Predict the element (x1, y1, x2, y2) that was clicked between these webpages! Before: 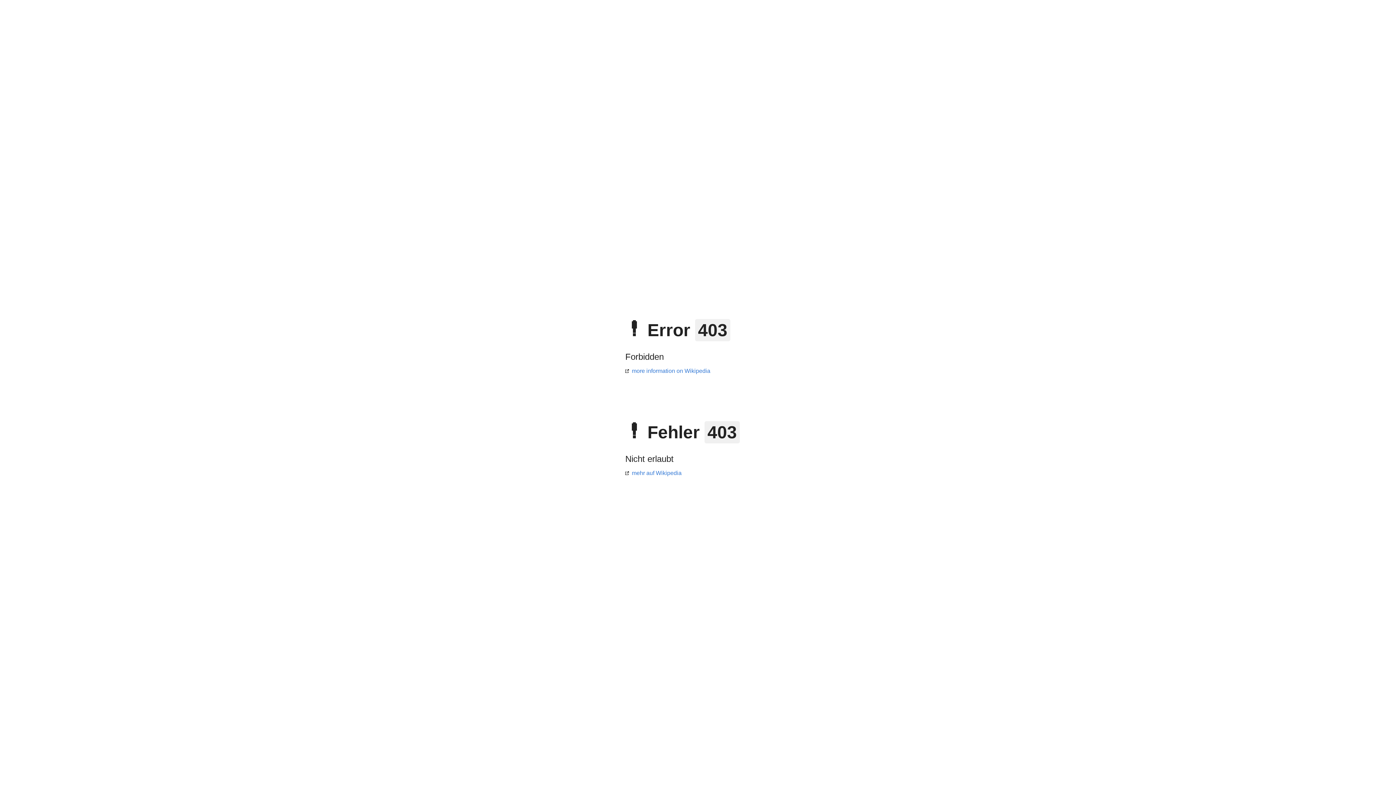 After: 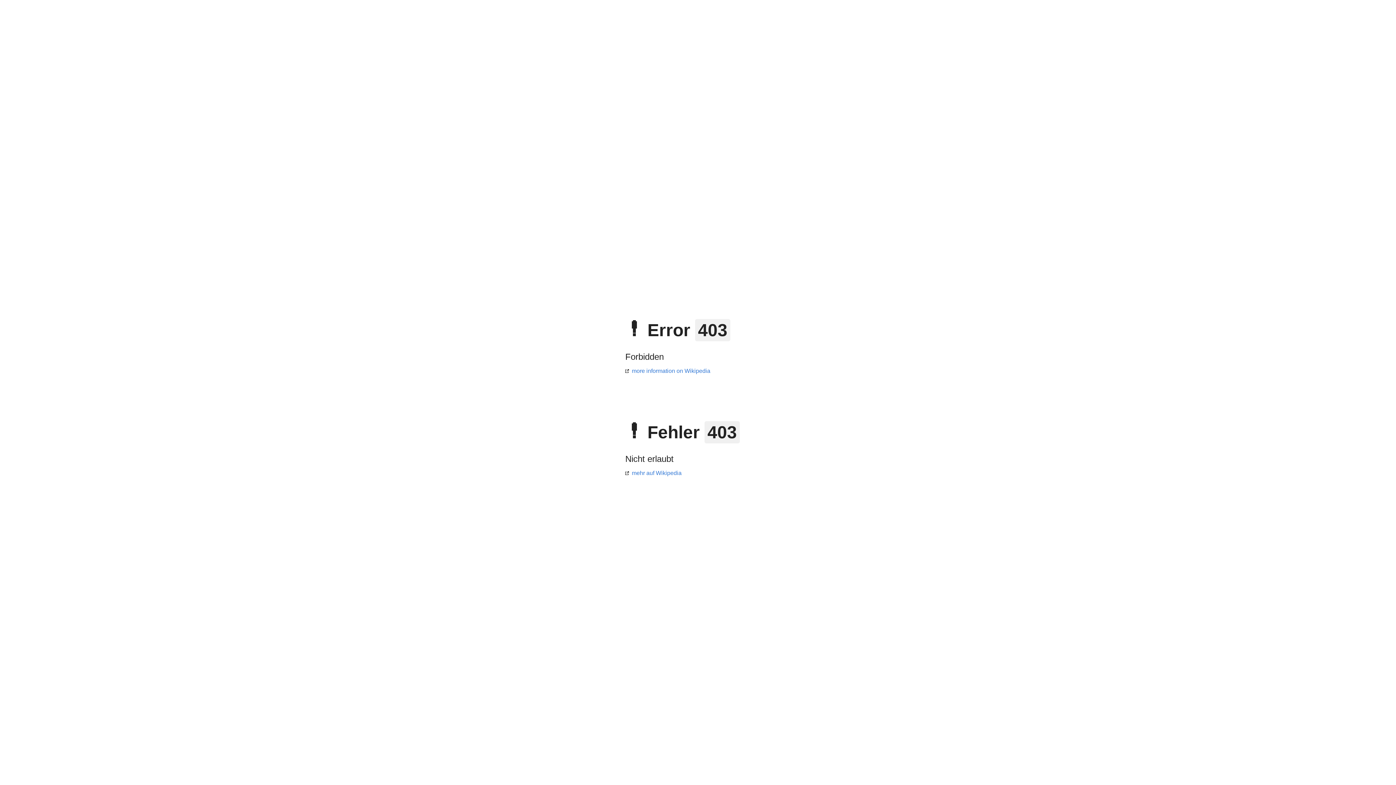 Action: label: more information on Wikipedia bbox: (625, 368, 710, 374)